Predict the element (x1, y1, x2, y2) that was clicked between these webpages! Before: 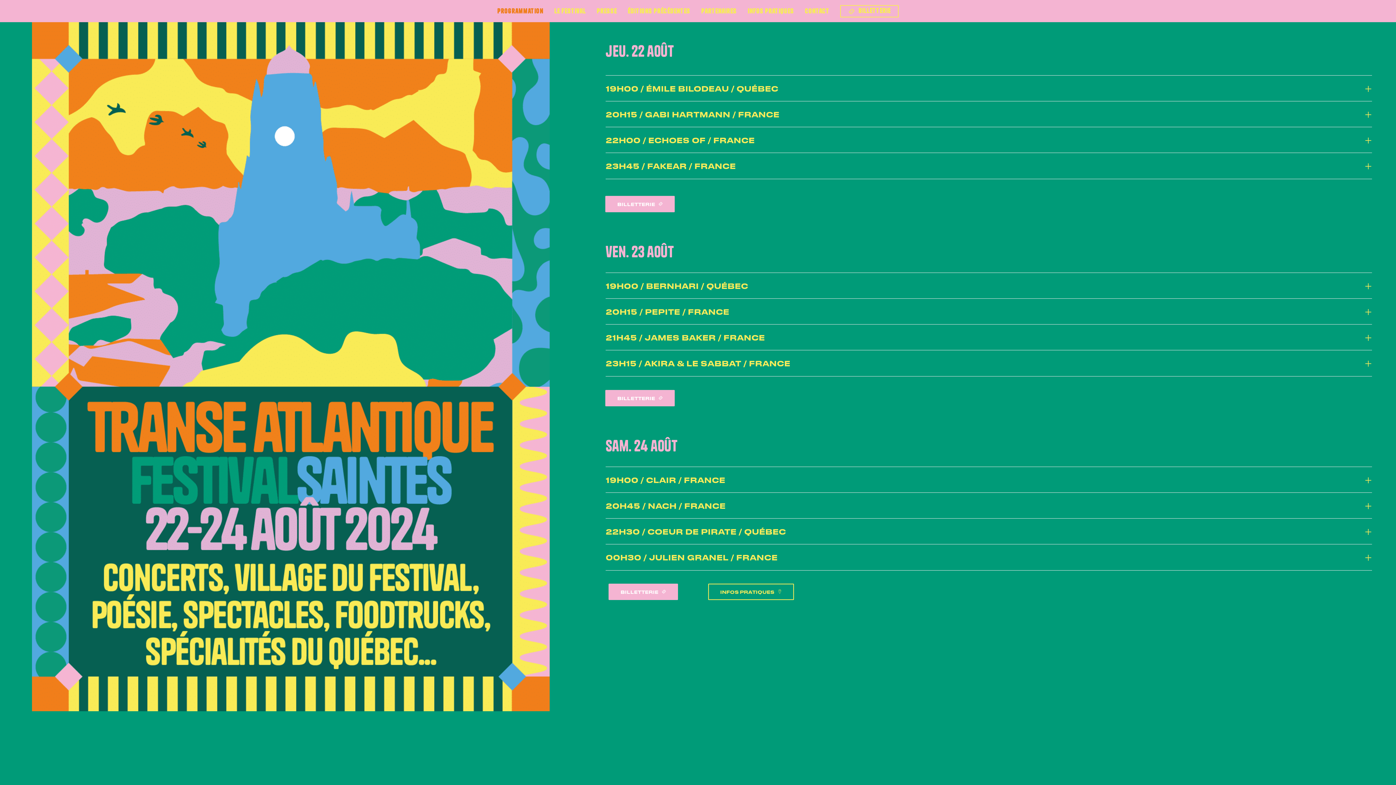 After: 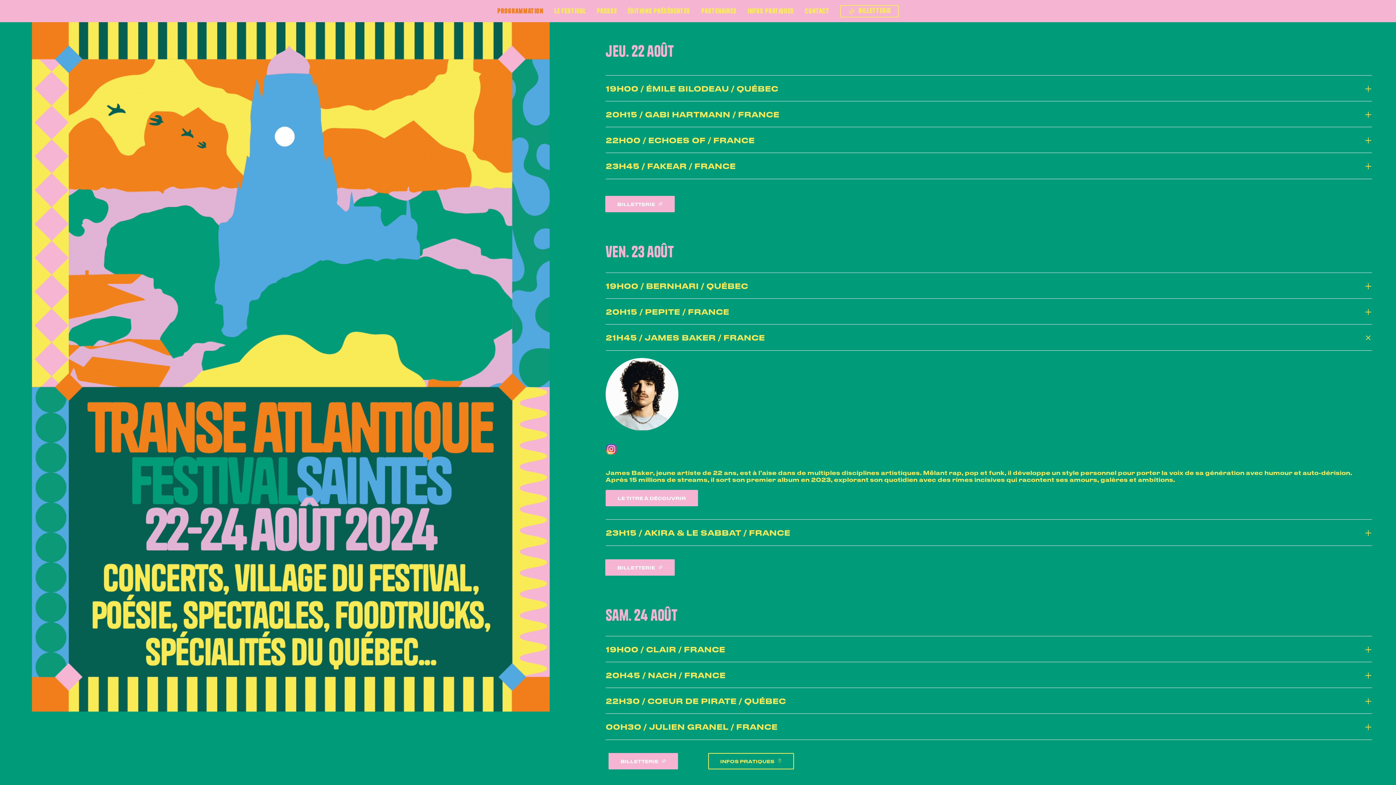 Action: label: 21H45 / JAMES BAKER / FRANCE bbox: (605, 324, 1372, 350)